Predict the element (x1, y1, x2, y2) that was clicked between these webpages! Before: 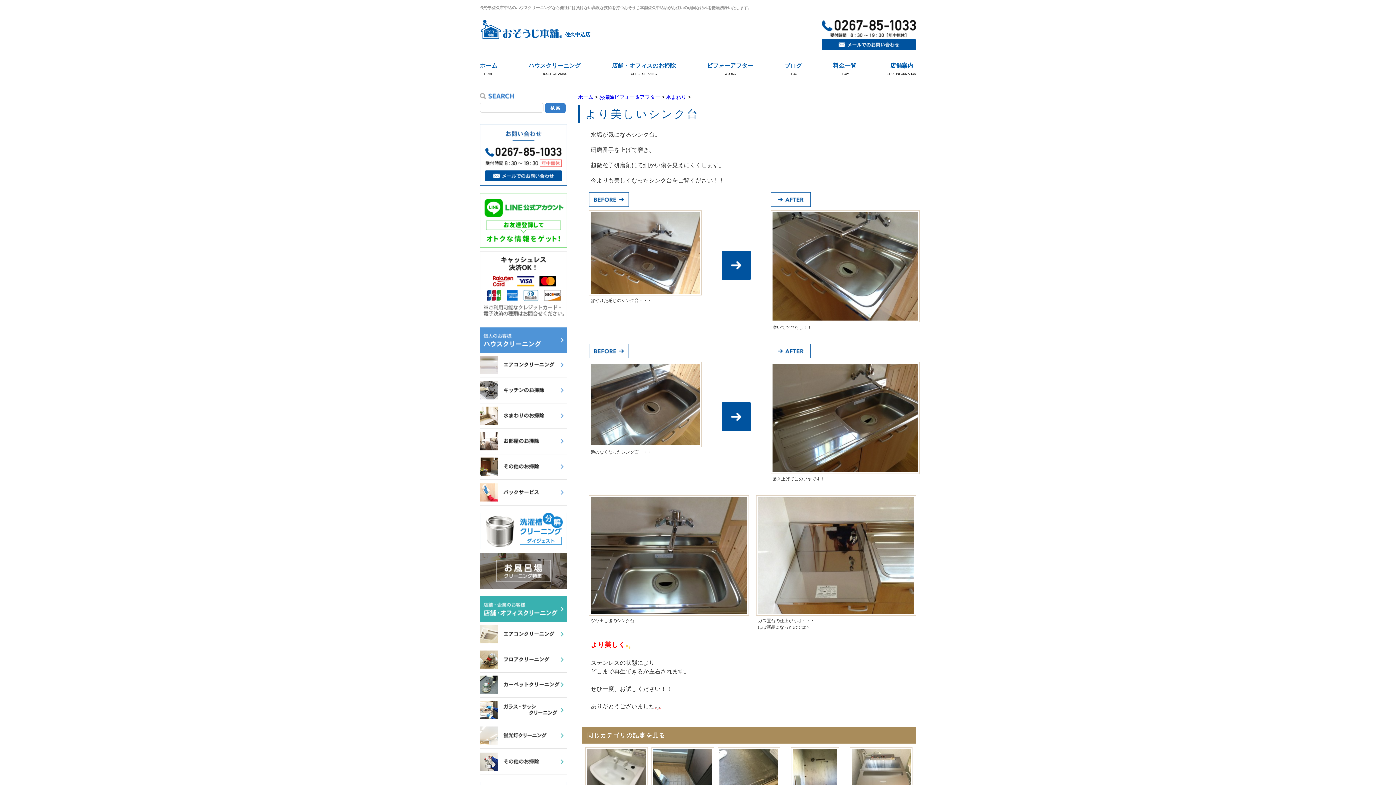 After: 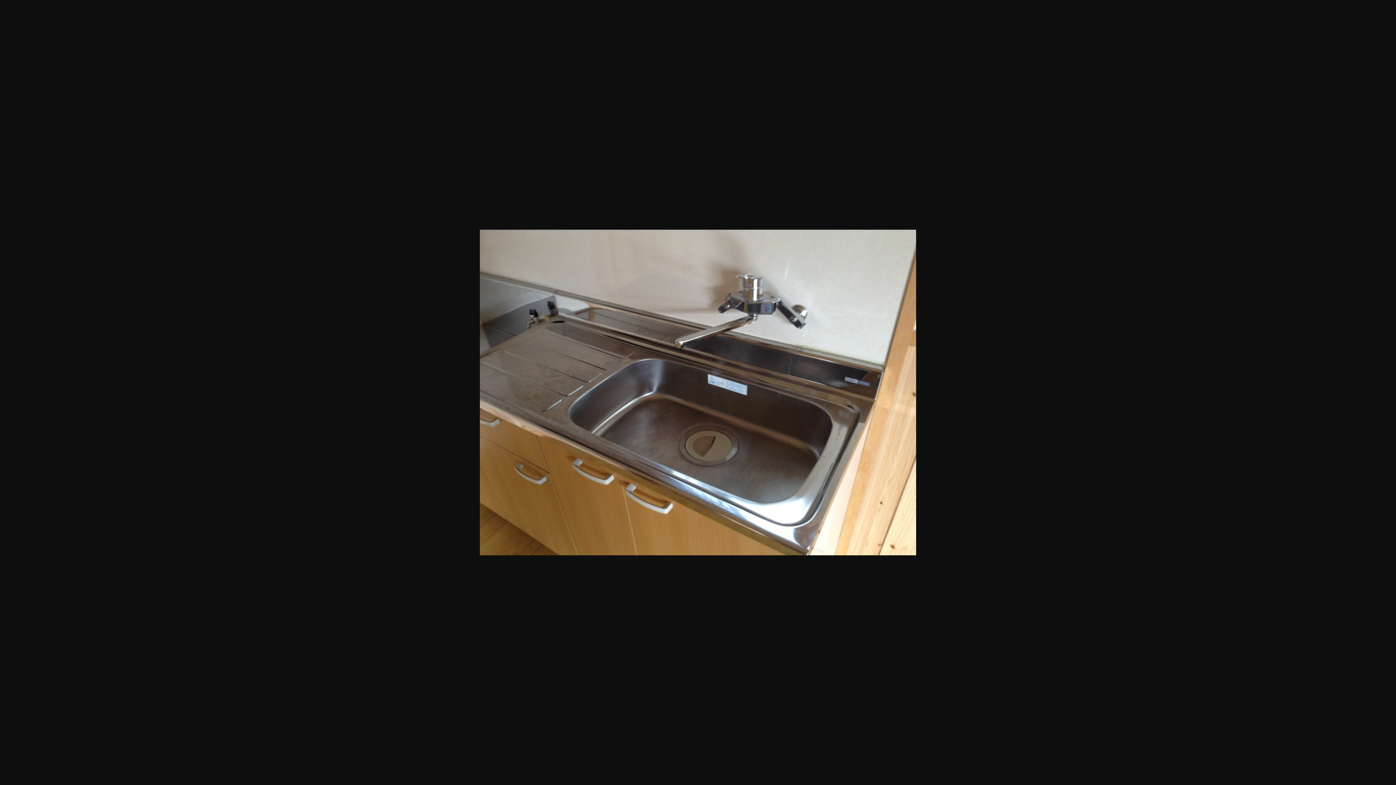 Action: bbox: (589, 288, 701, 294)